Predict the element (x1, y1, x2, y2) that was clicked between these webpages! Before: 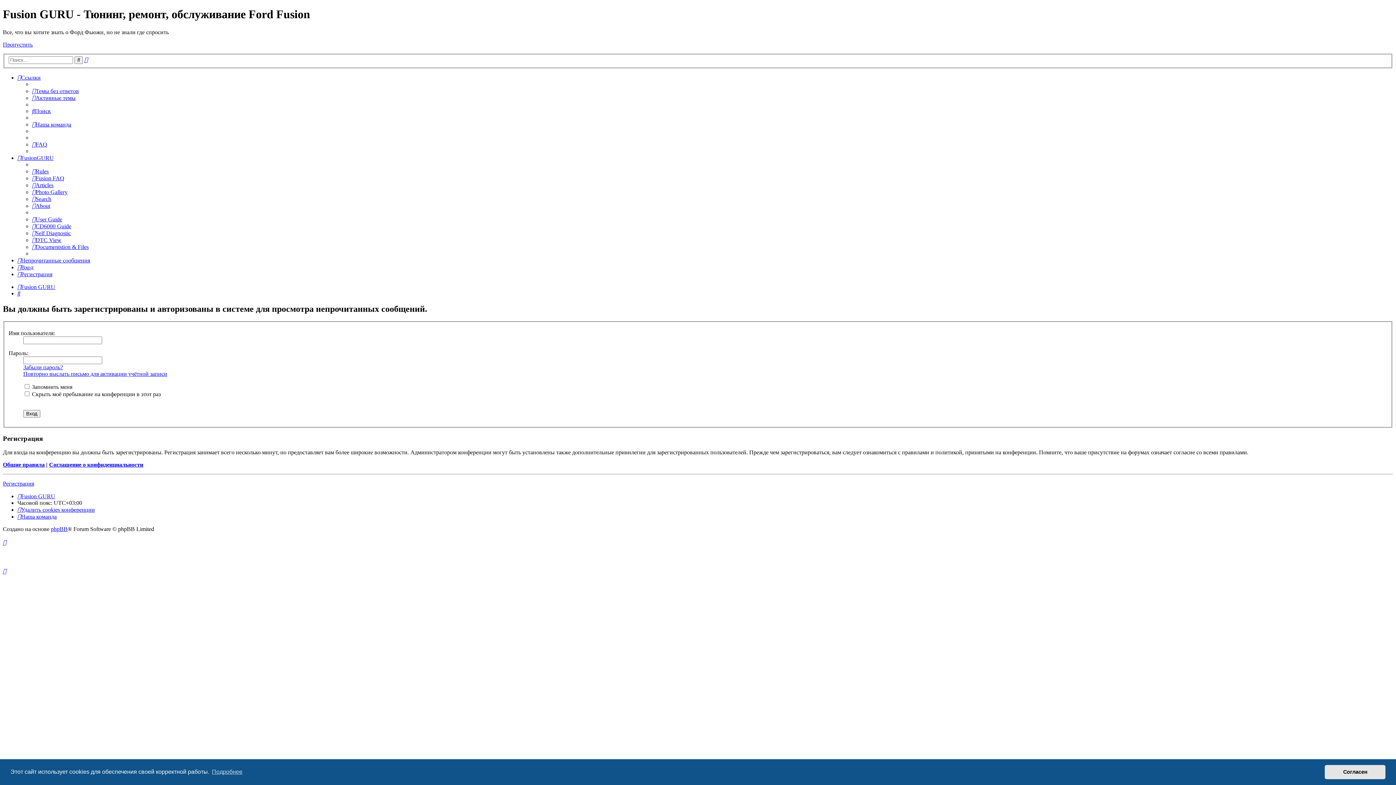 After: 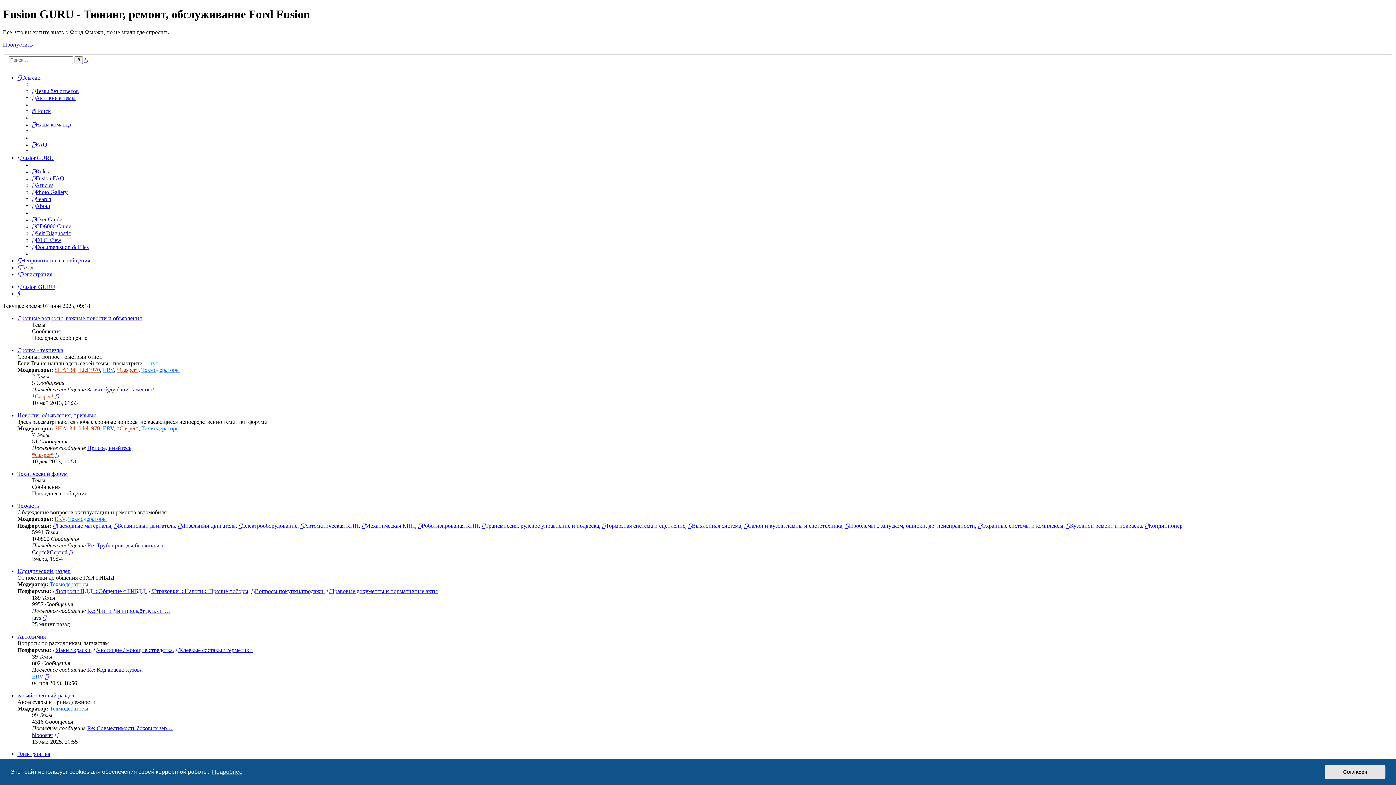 Action: bbox: (17, 284, 55, 290) label: Fusion GURU